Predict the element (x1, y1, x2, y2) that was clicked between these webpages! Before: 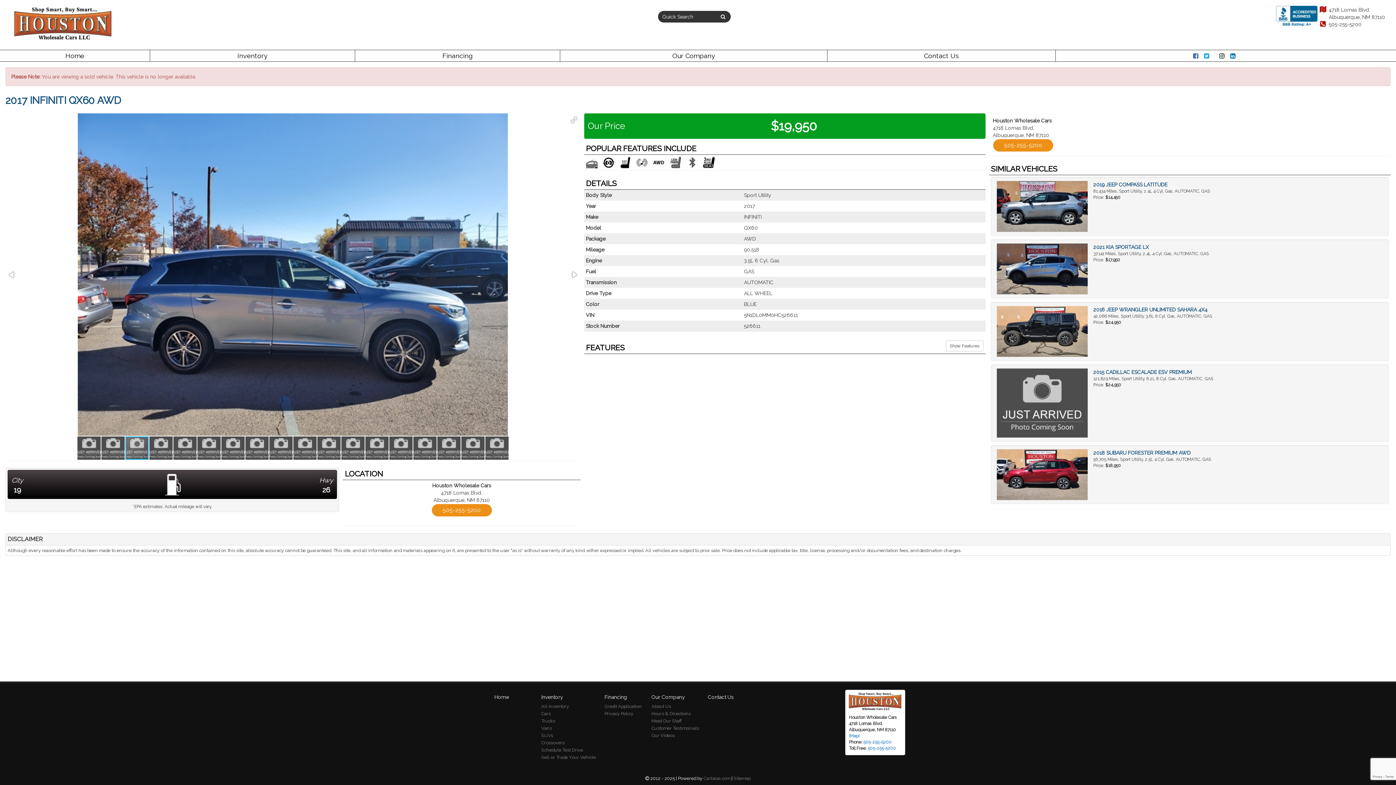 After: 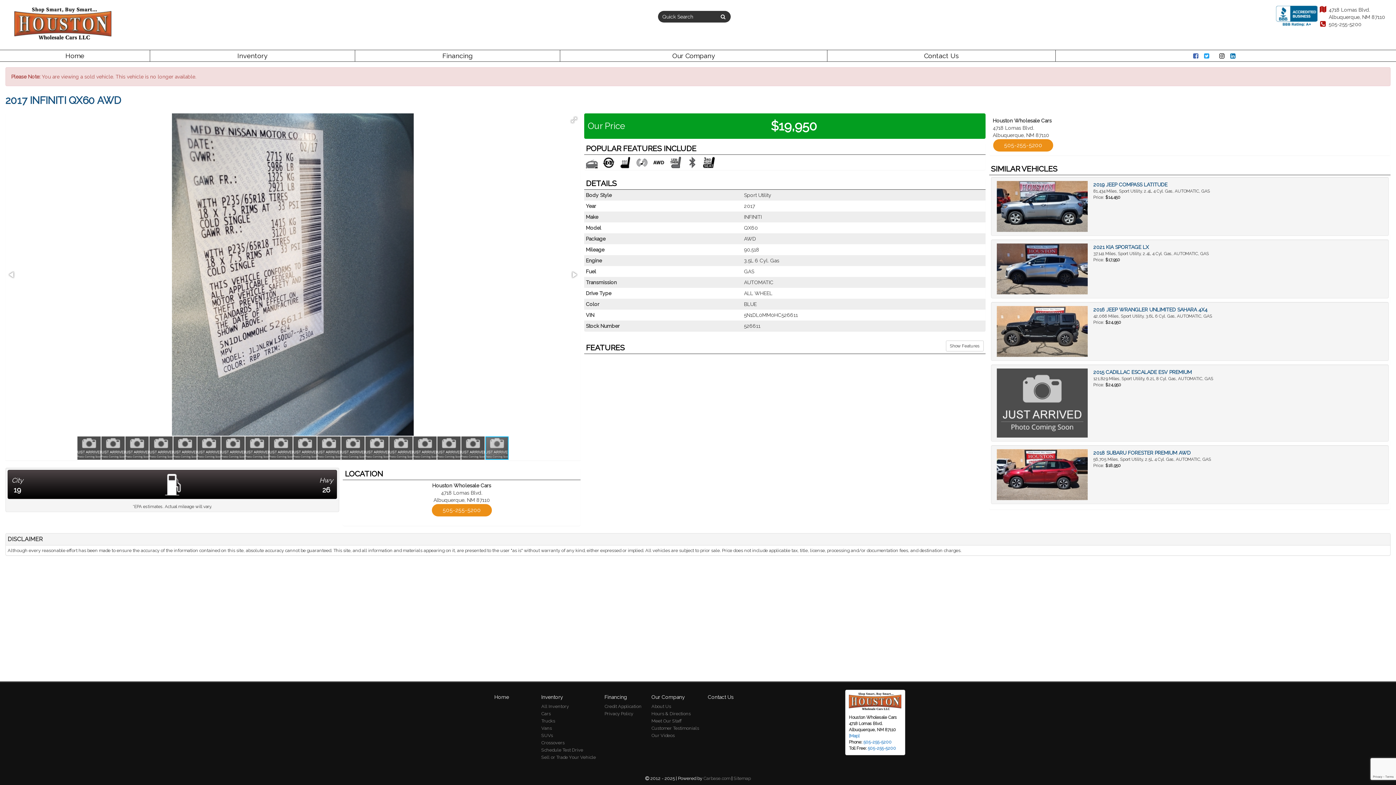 Action: bbox: (485, 436, 508, 460)